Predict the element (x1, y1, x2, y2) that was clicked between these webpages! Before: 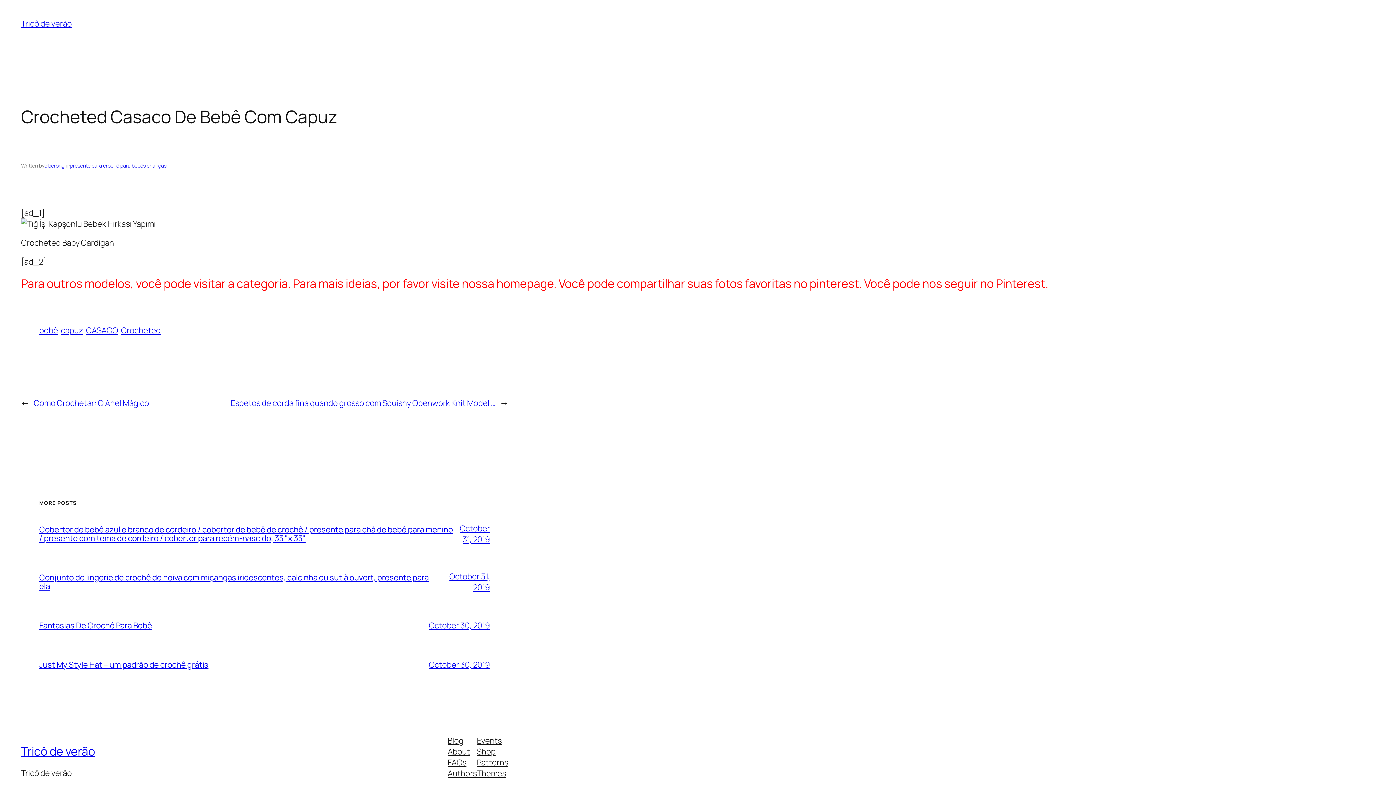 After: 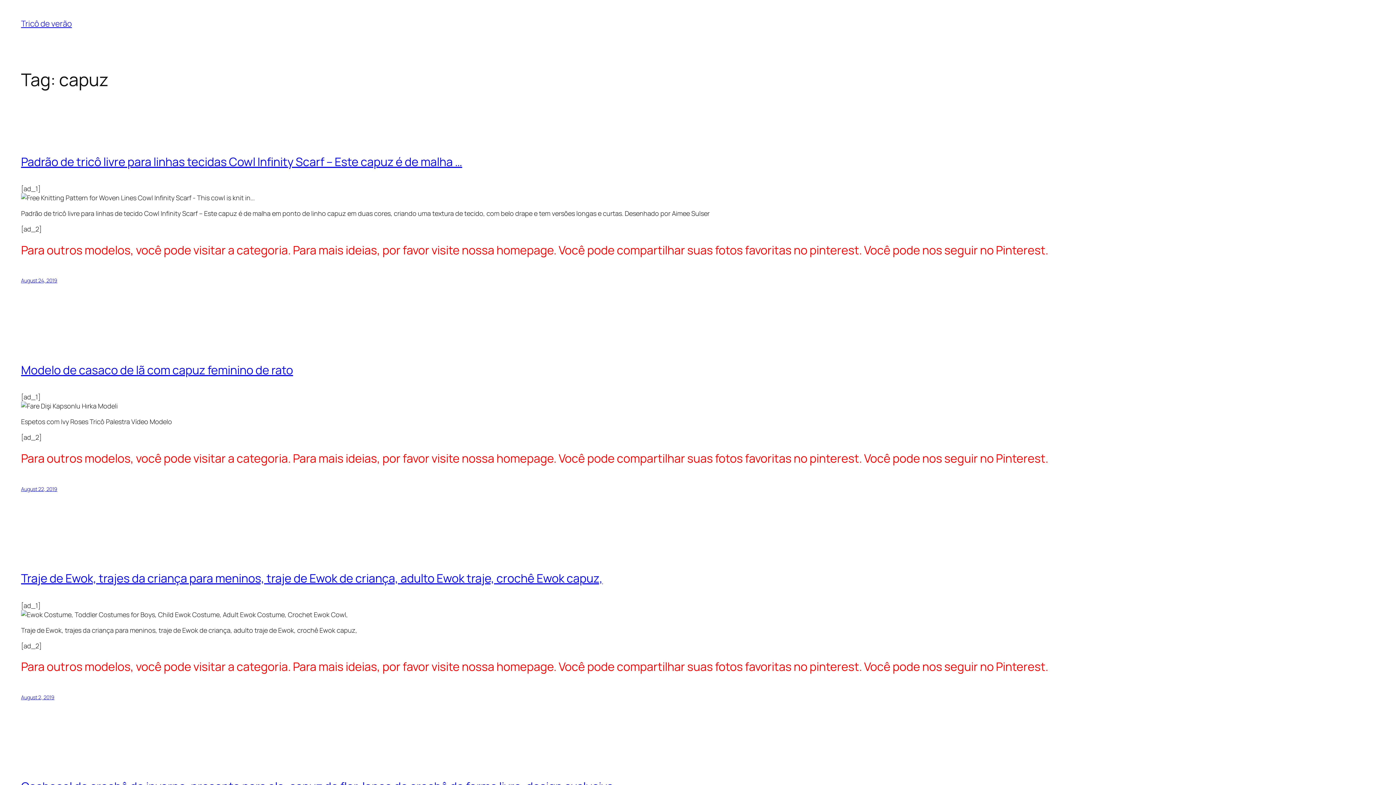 Action: bbox: (60, 325, 83, 336) label: capuz